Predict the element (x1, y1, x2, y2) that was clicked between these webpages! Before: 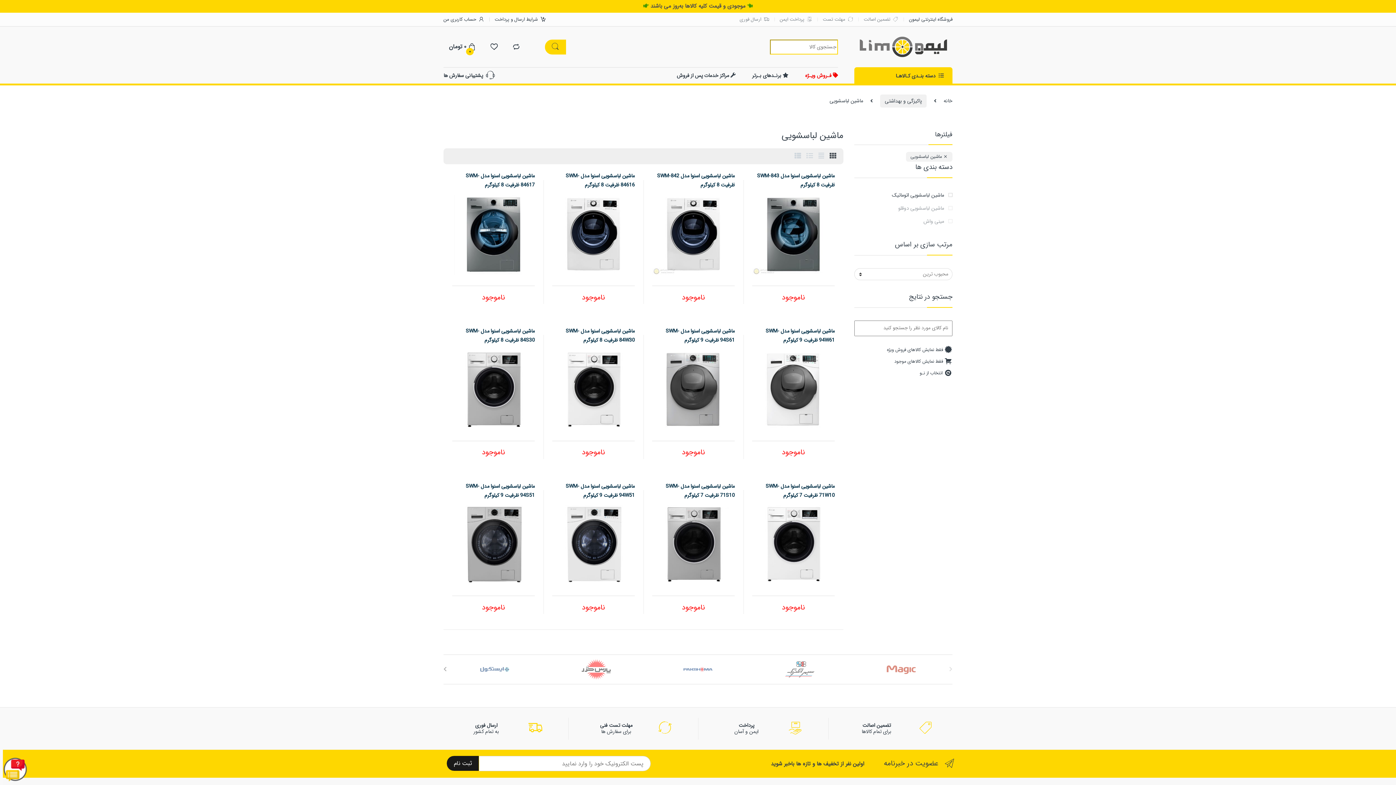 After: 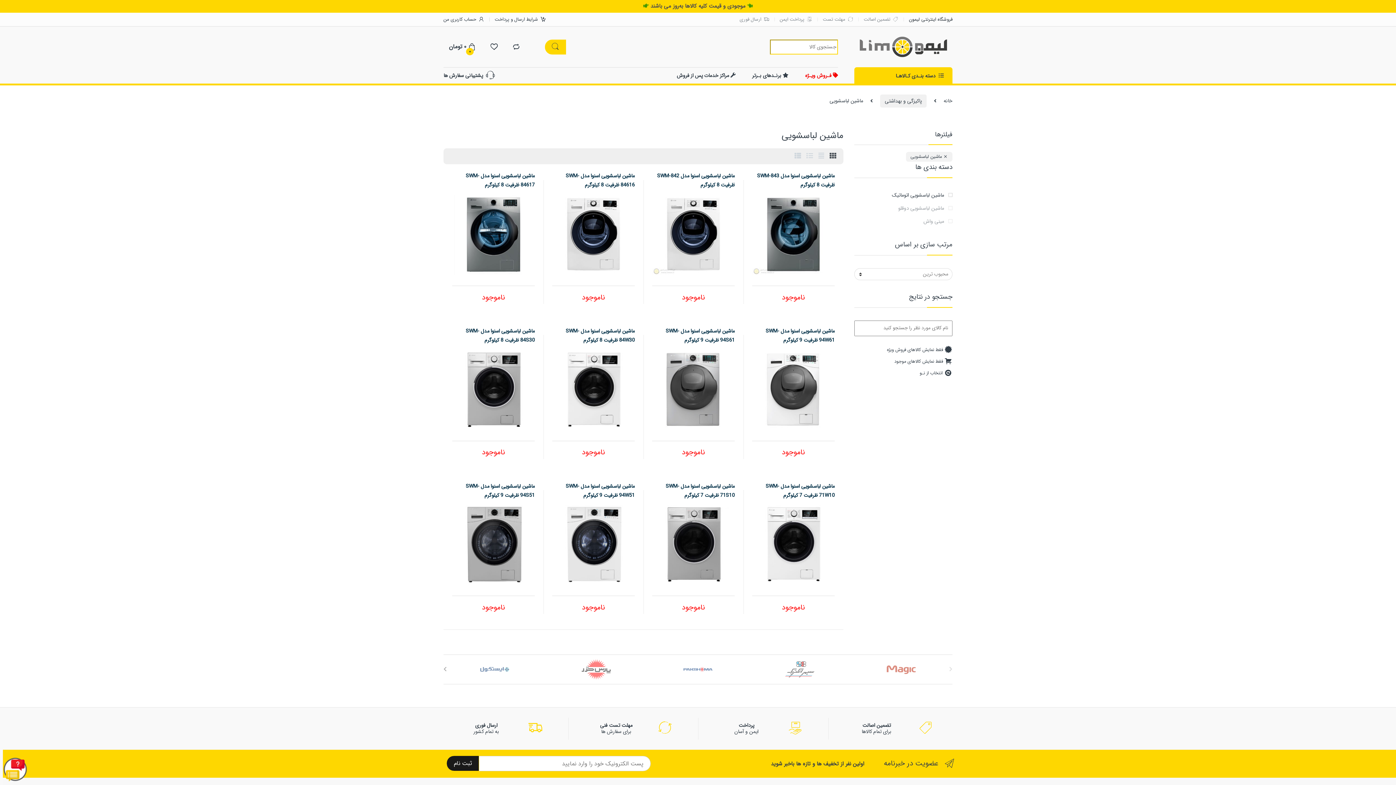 Action: label: فروشگاه اینترنتی لیمون bbox: (909, 12, 952, 26)